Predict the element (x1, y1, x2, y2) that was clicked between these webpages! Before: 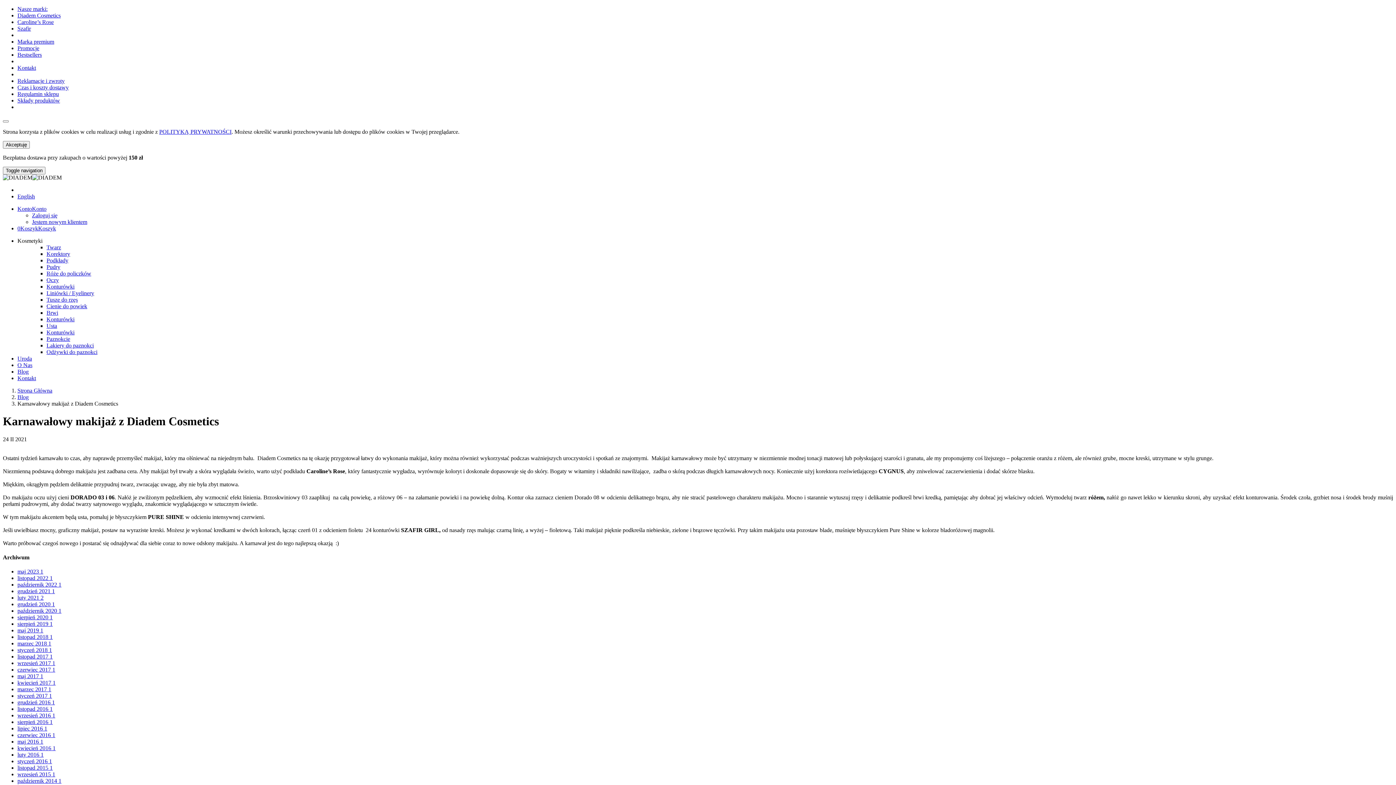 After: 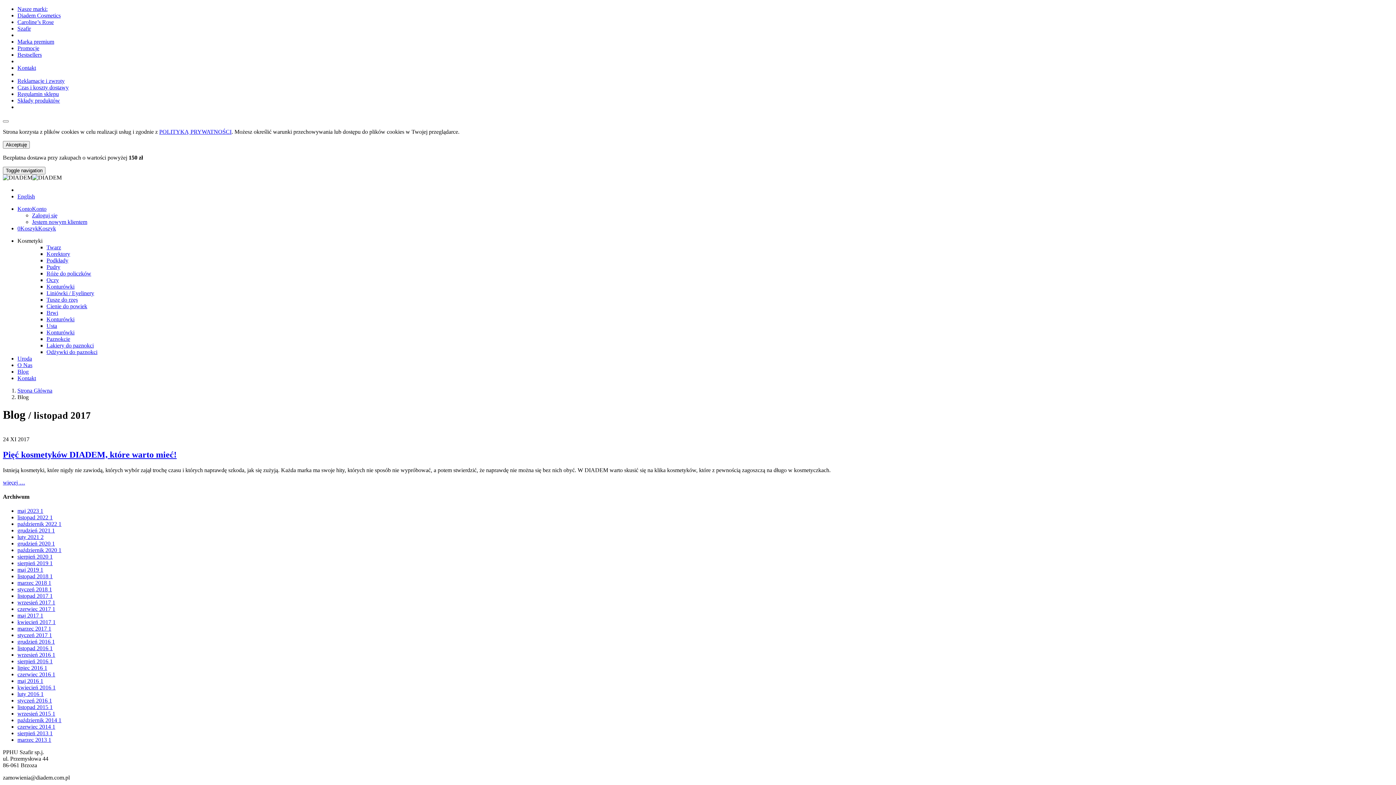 Action: bbox: (17, 653, 52, 660) label: listopad 2017 1